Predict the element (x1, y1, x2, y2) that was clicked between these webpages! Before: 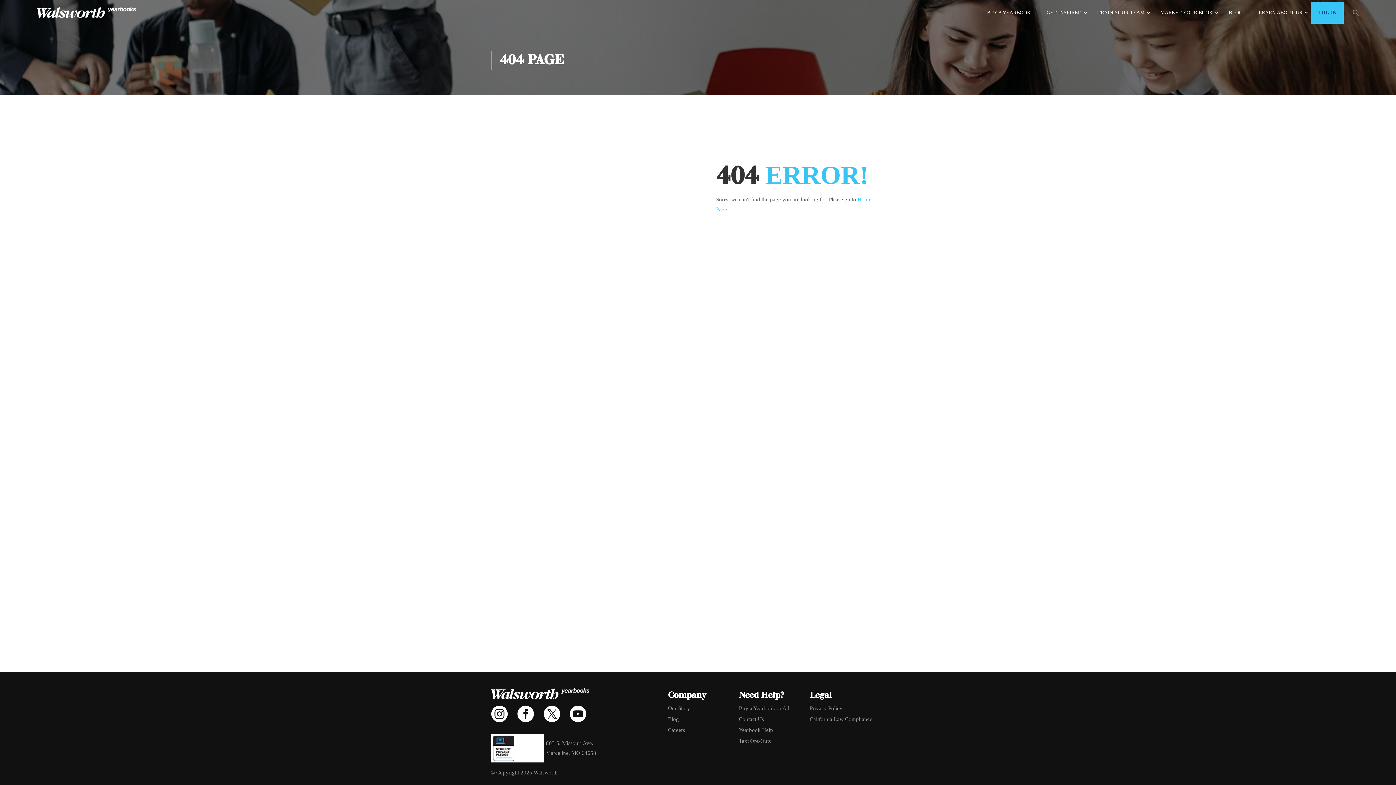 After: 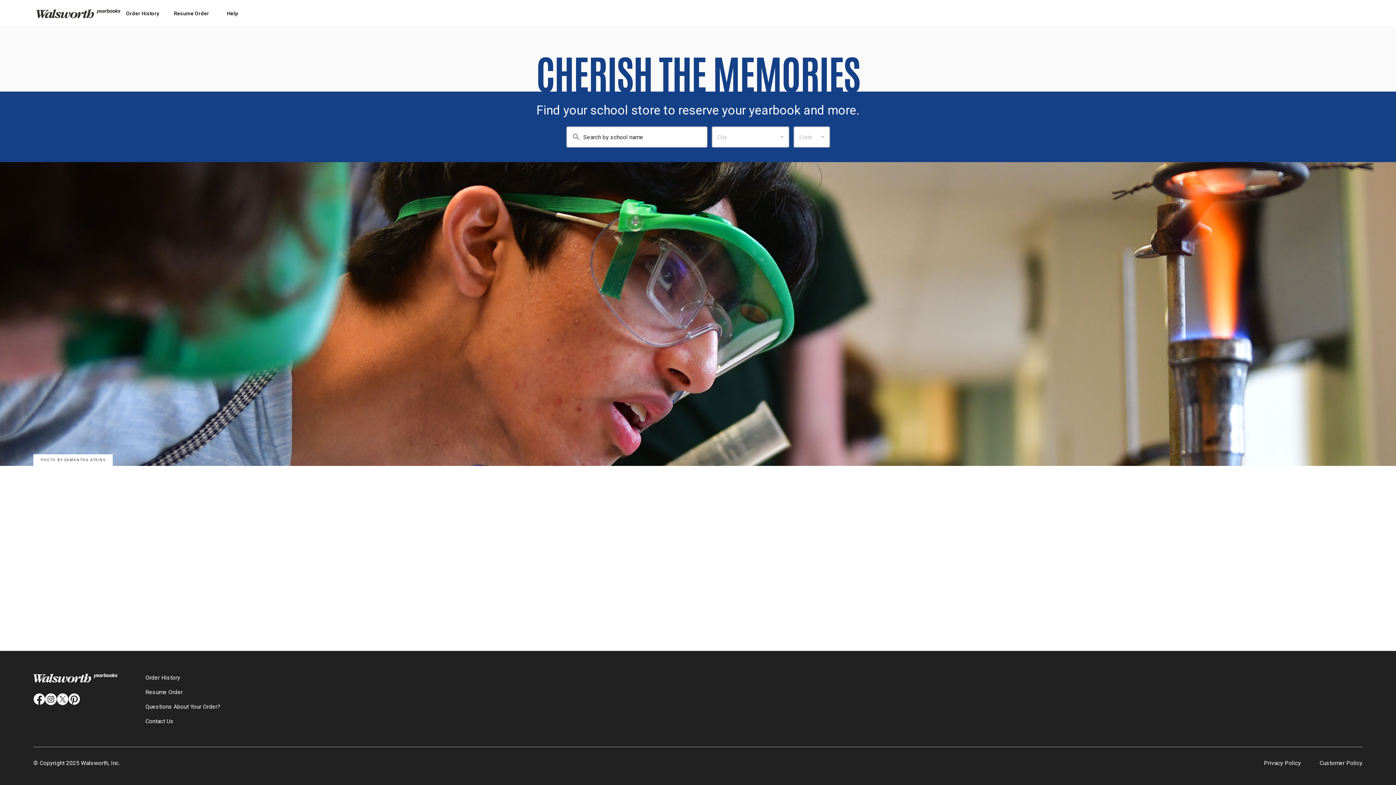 Action: bbox: (980, 1, 1038, 23) label: BUY A YEARBOOK